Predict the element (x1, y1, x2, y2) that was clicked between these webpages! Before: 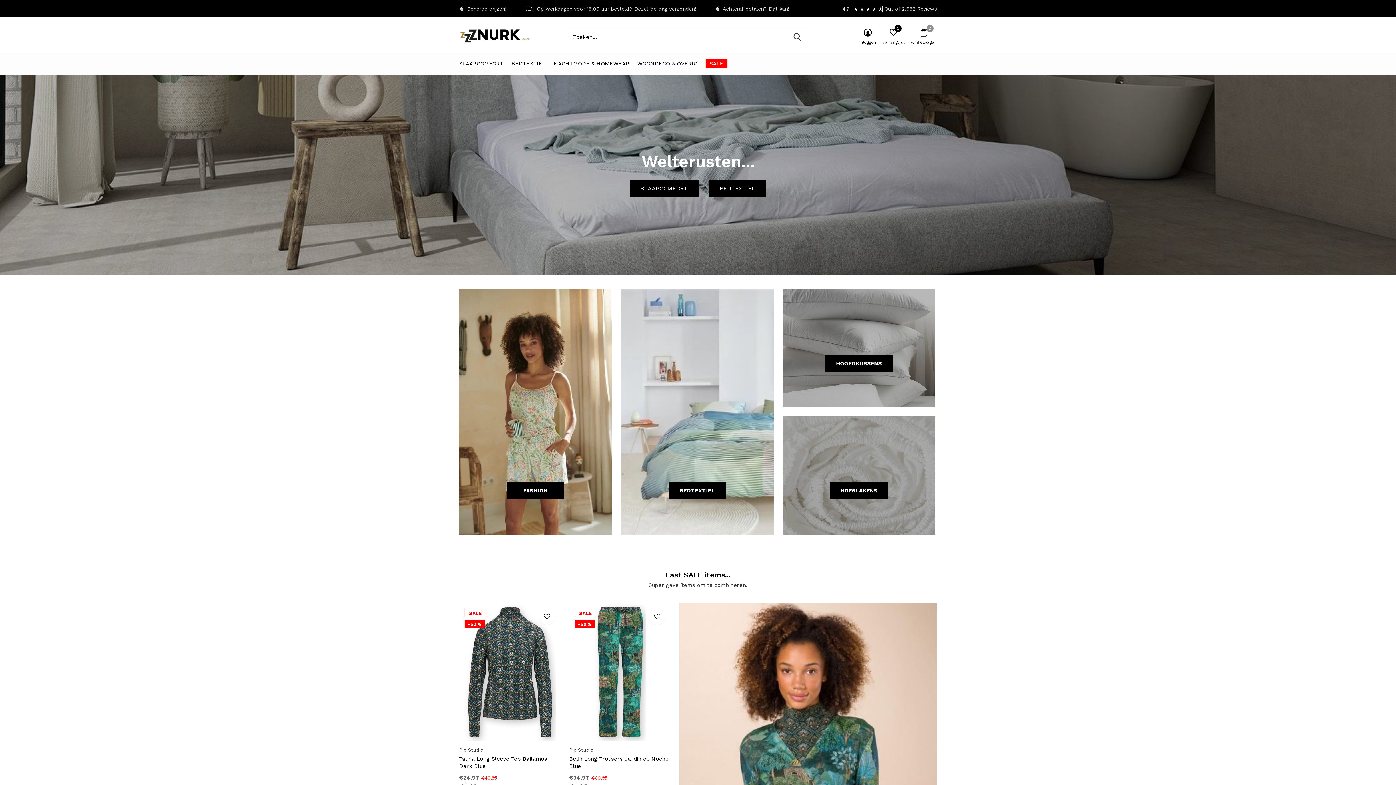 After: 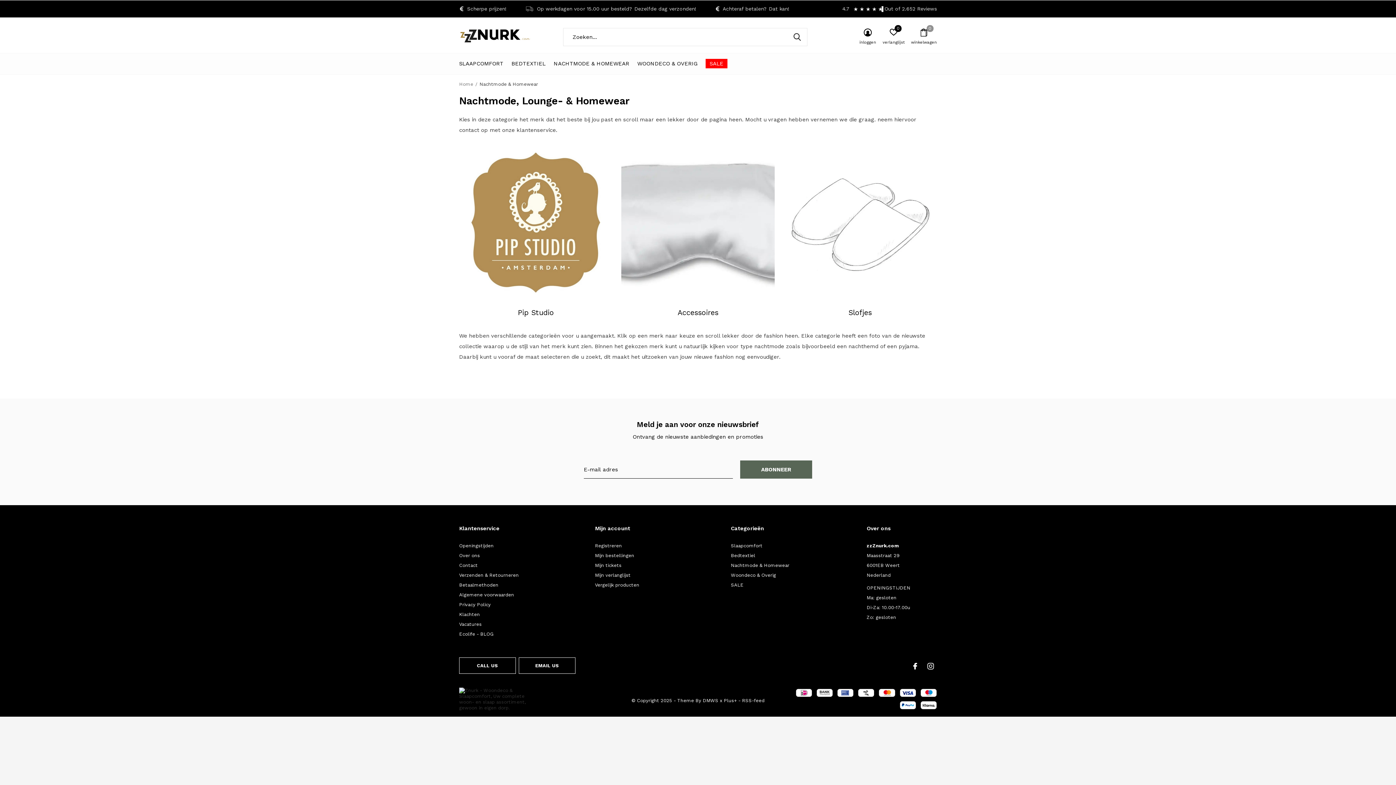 Action: label: NACHTMODE & HOMEWEAR bbox: (553, 58, 629, 68)